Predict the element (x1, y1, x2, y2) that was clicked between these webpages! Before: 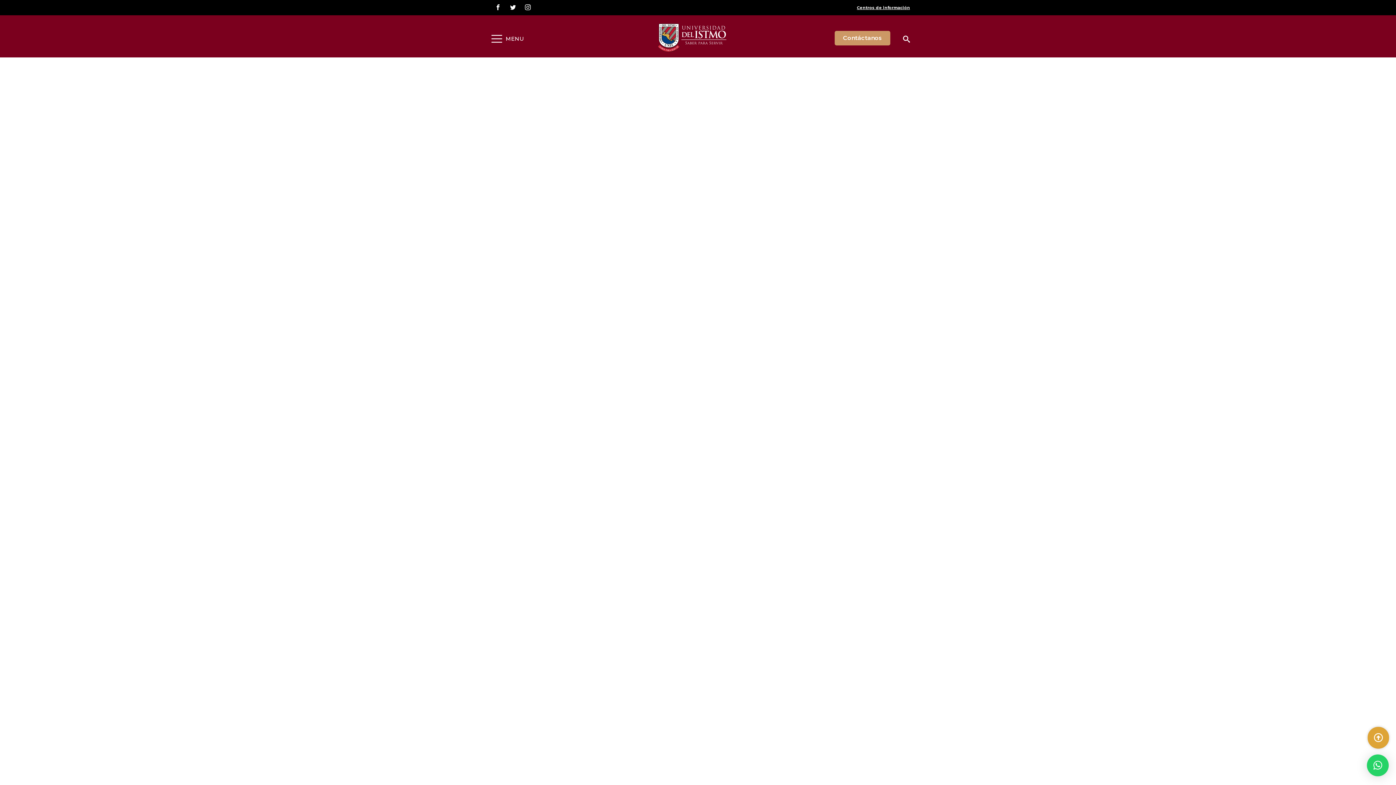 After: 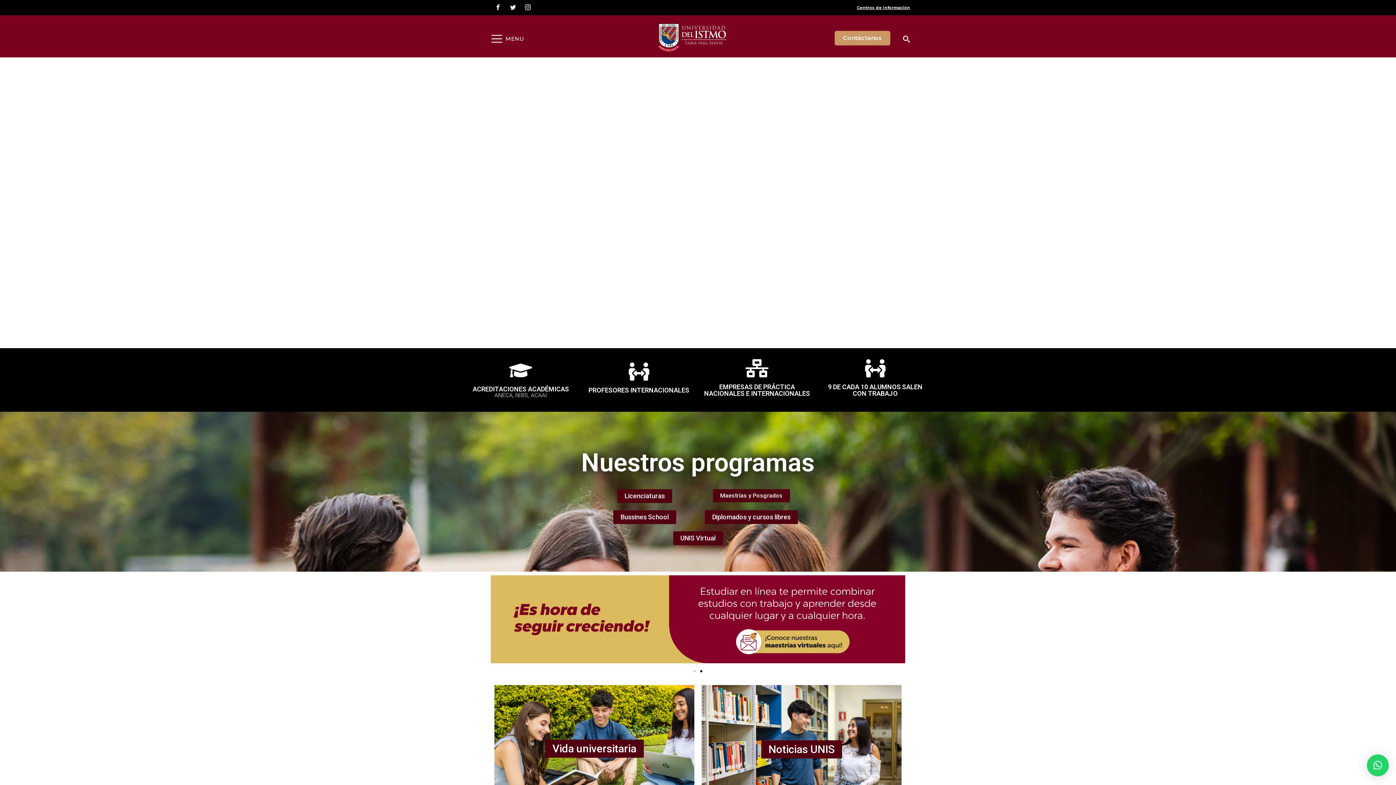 Action: bbox: (657, 23, 726, 52)